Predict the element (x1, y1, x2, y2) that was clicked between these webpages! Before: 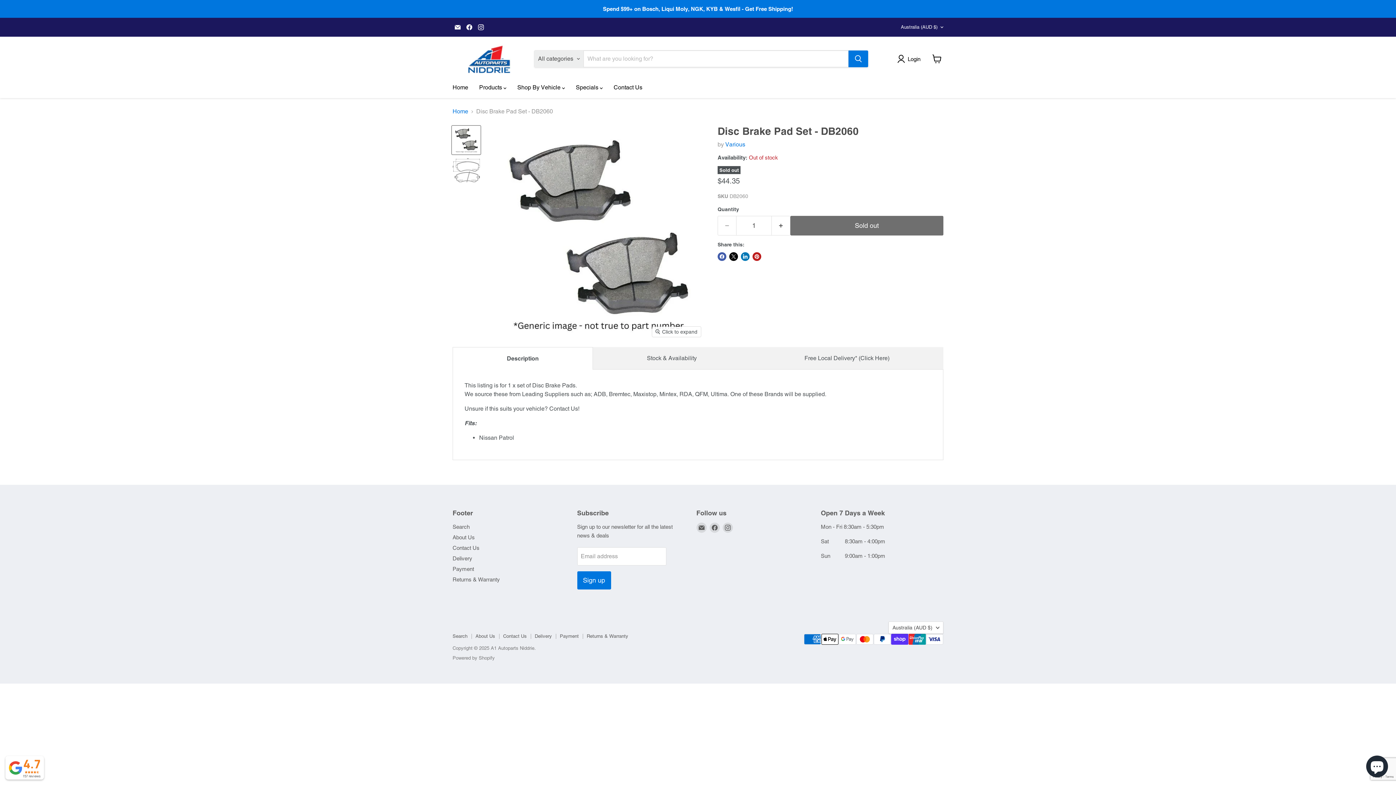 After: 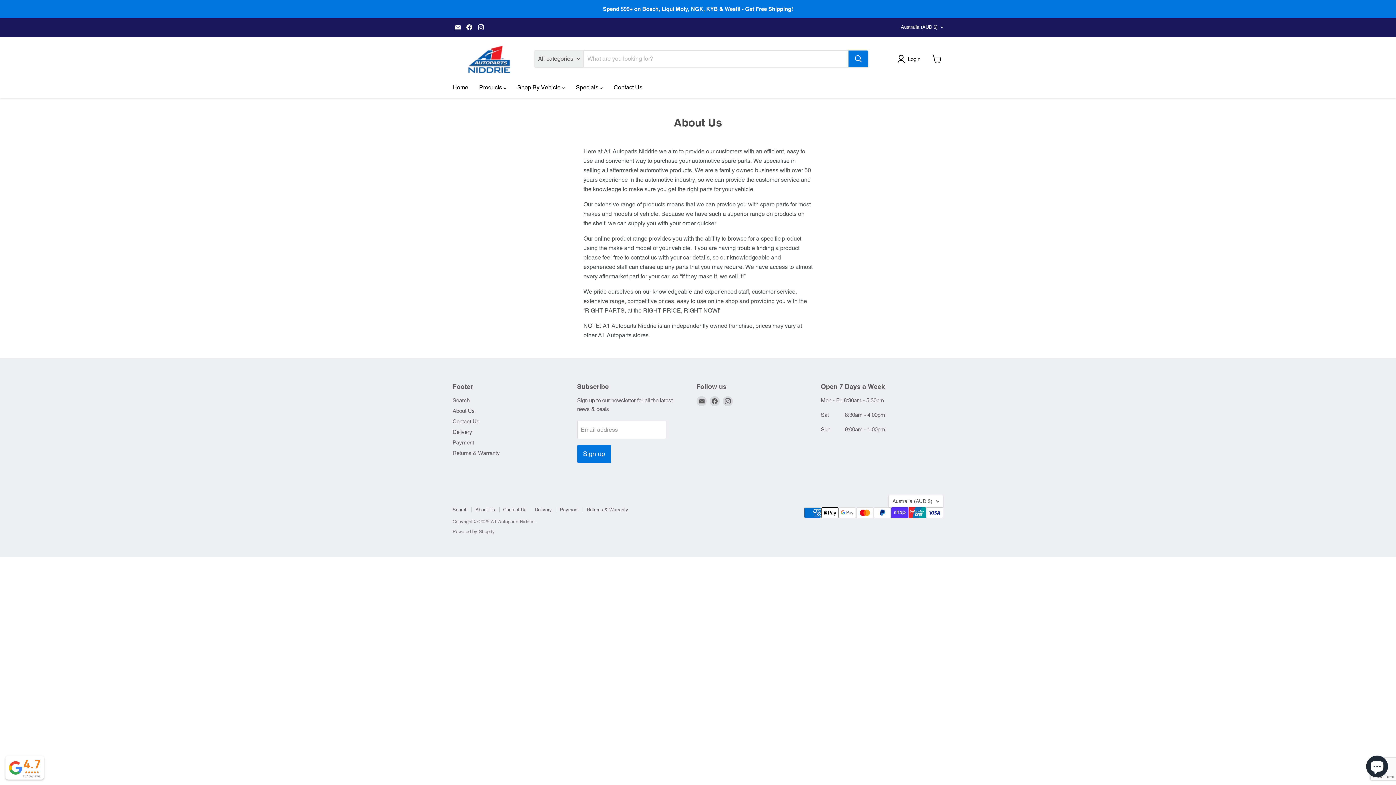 Action: label: About Us bbox: (452, 534, 474, 540)